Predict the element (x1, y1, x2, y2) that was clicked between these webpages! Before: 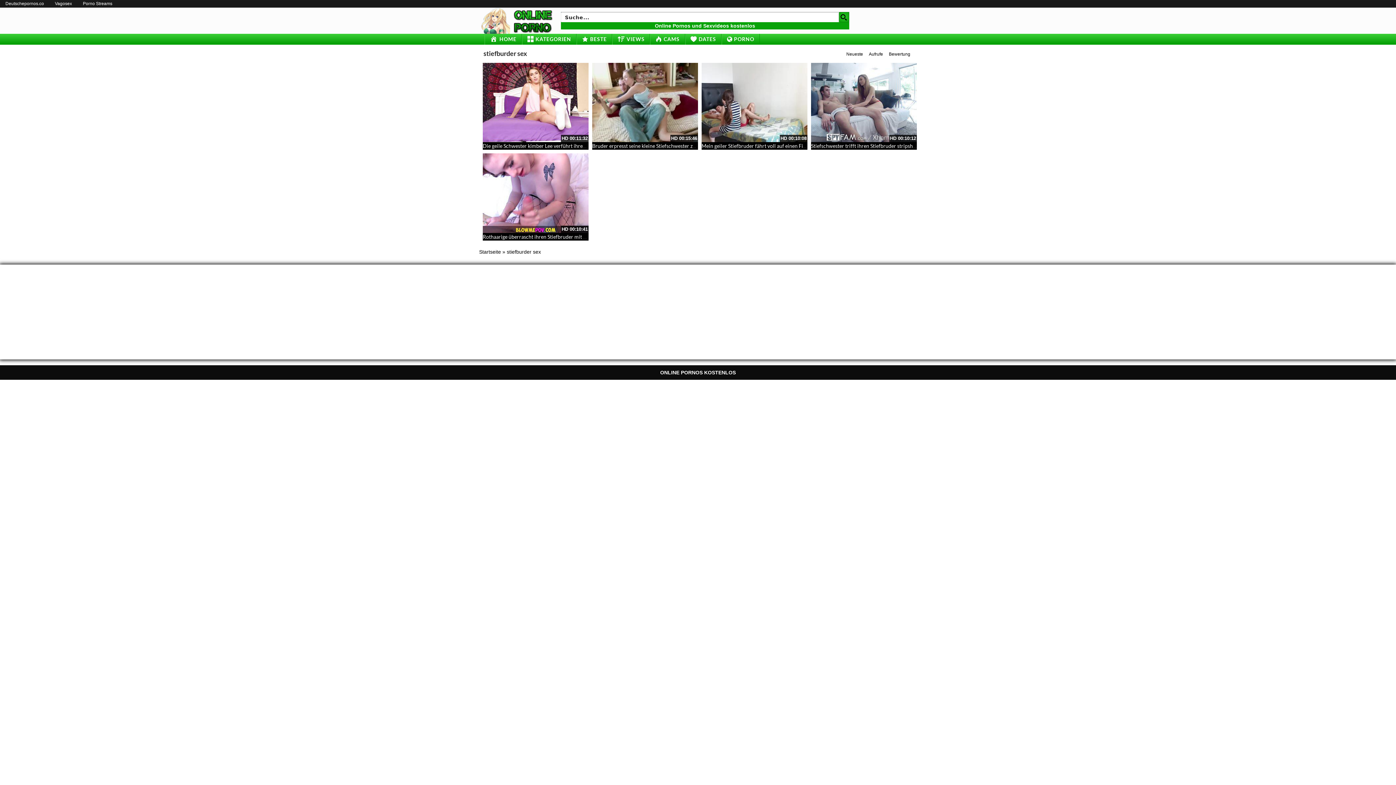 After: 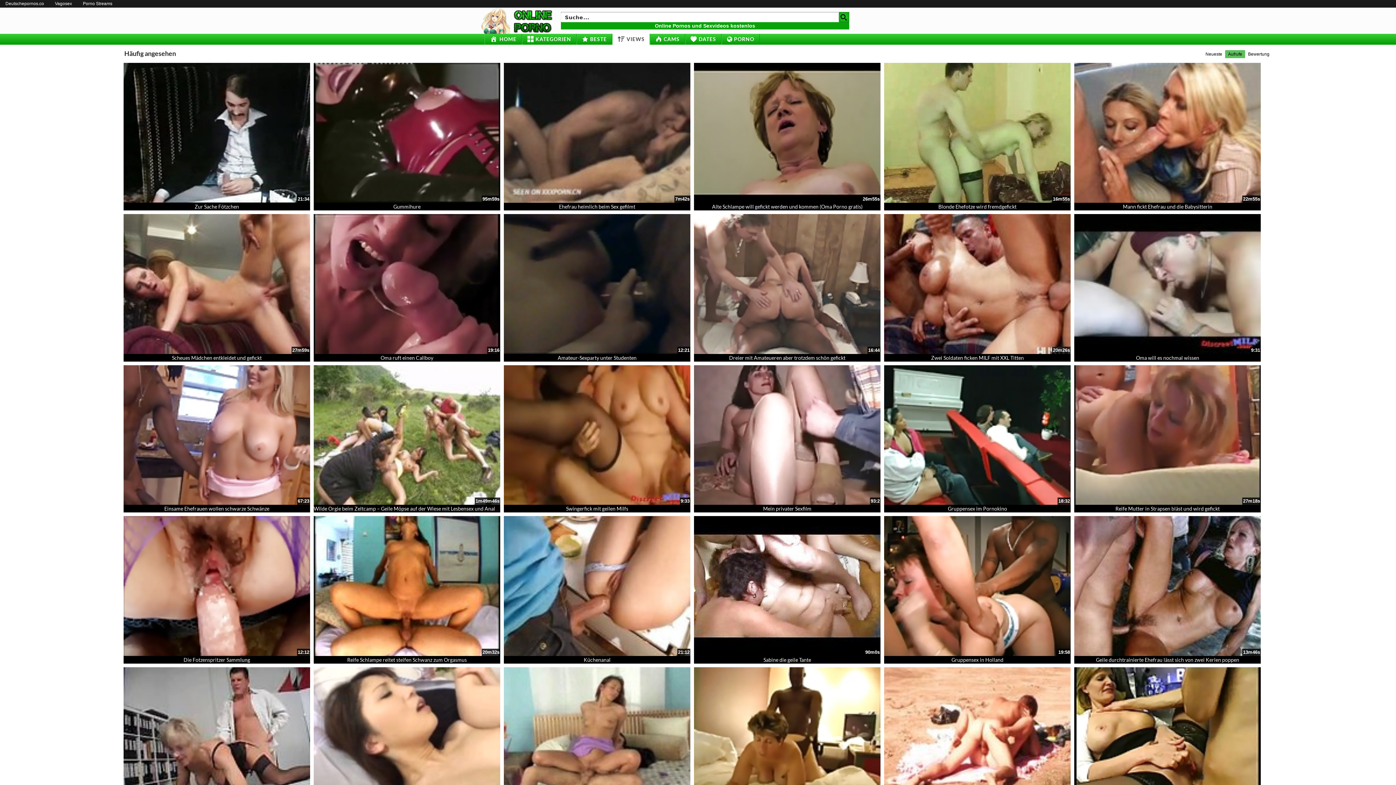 Action: bbox: (612, 33, 649, 44) label: VIEWS